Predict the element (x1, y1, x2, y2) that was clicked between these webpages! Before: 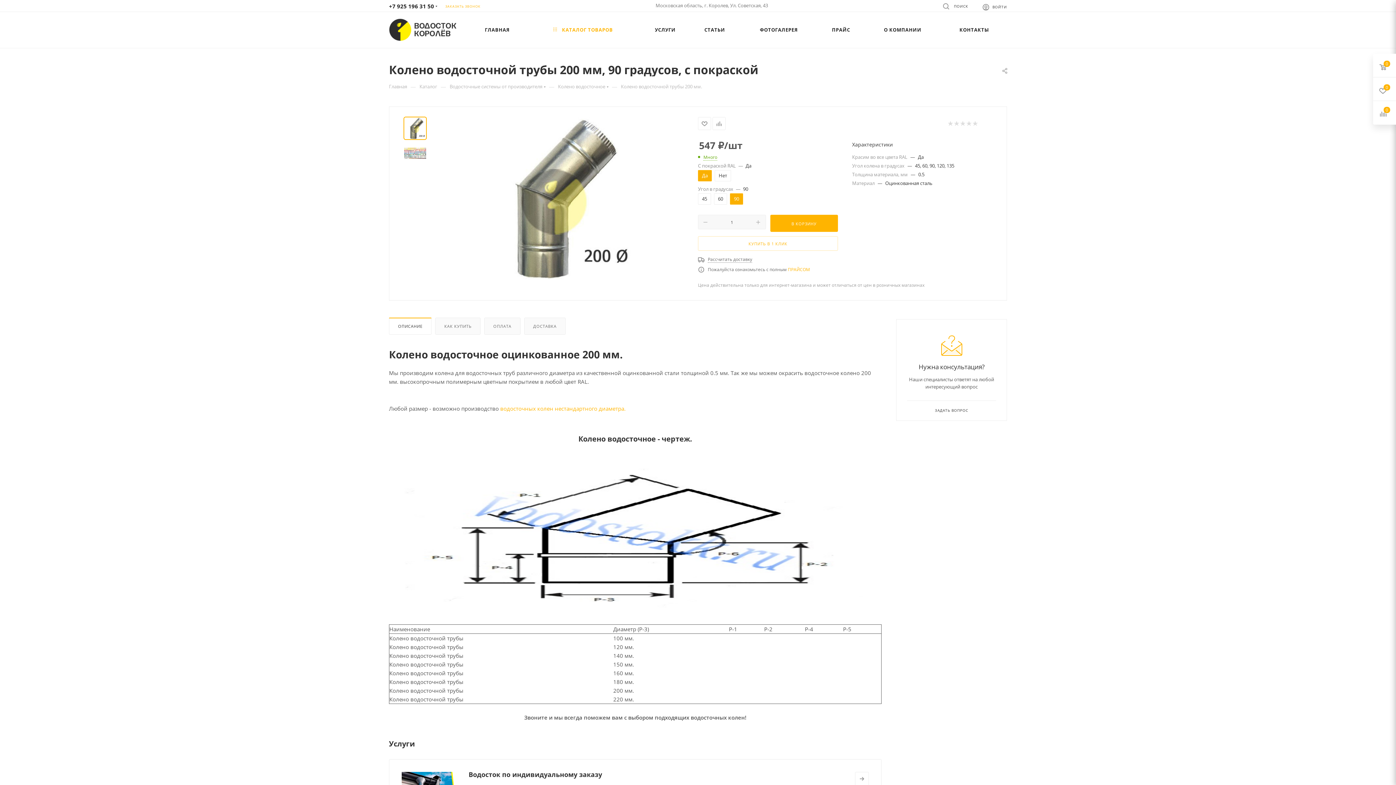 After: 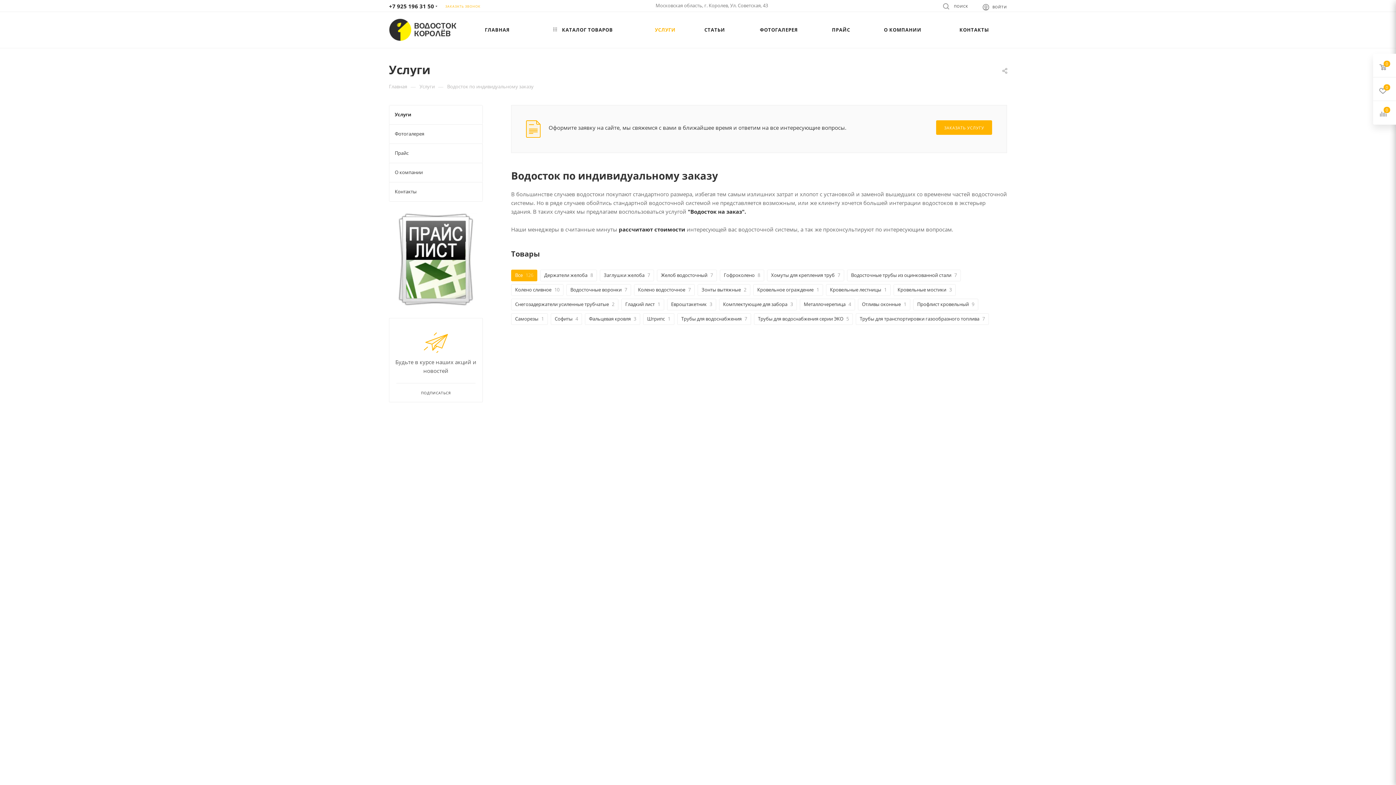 Action: bbox: (855, 772, 869, 786)